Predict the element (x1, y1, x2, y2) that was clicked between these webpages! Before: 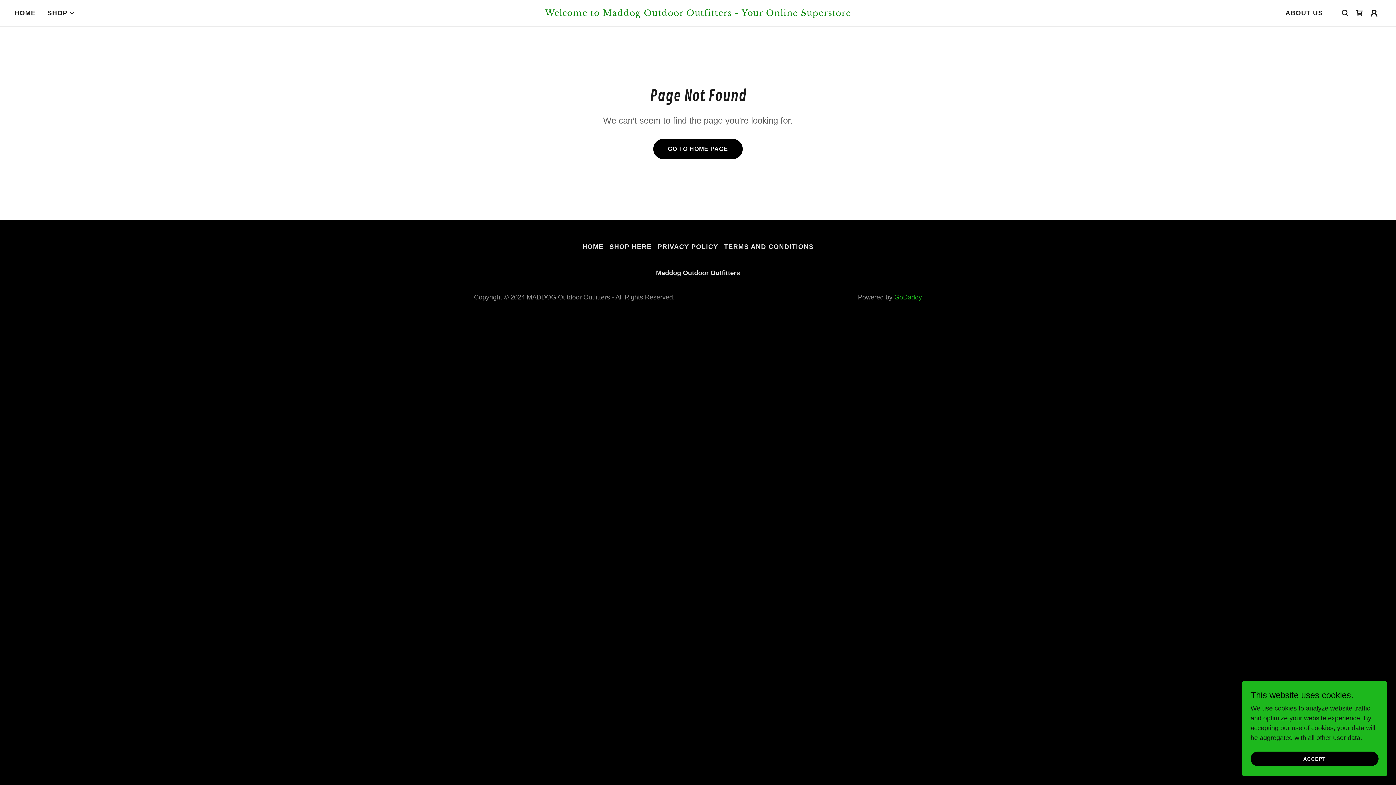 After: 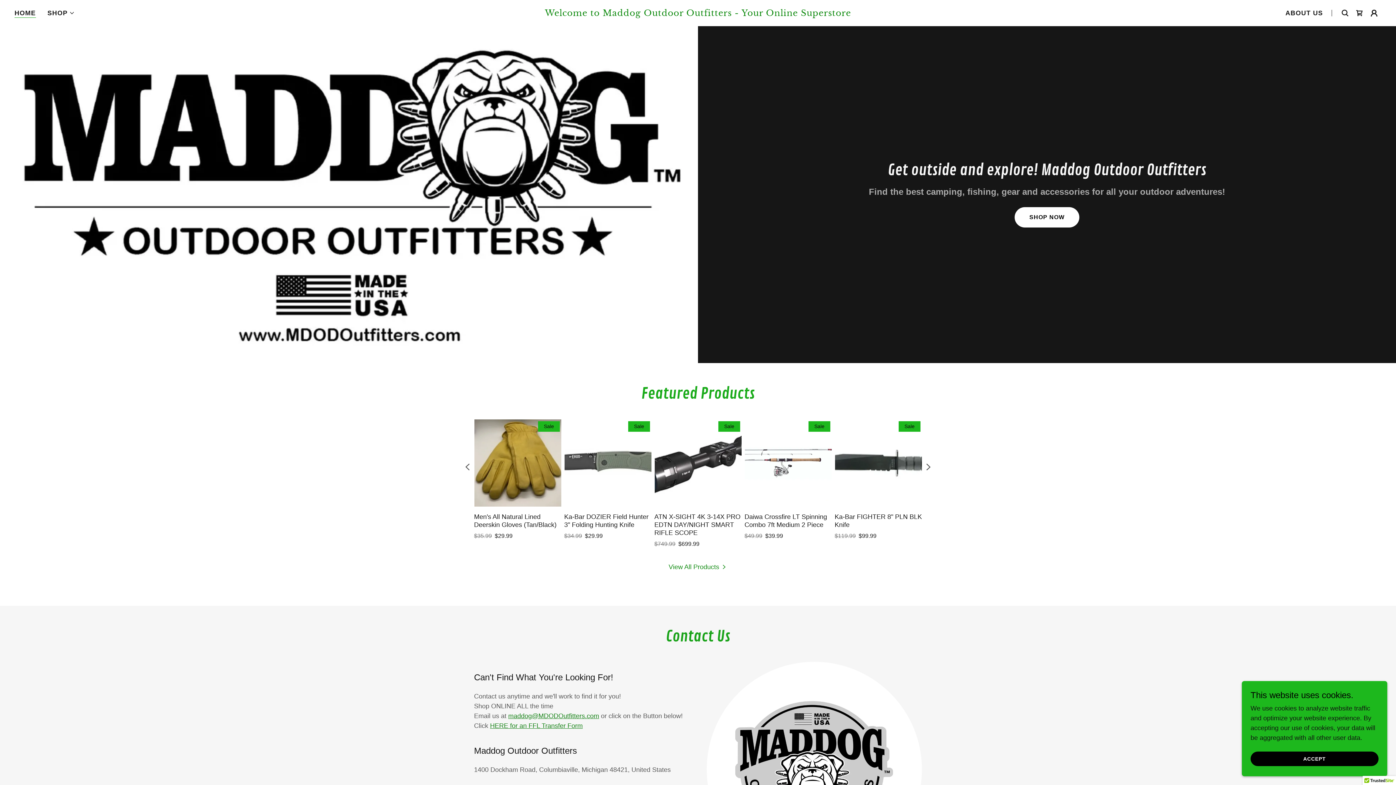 Action: label: HOME bbox: (579, 240, 606, 253)